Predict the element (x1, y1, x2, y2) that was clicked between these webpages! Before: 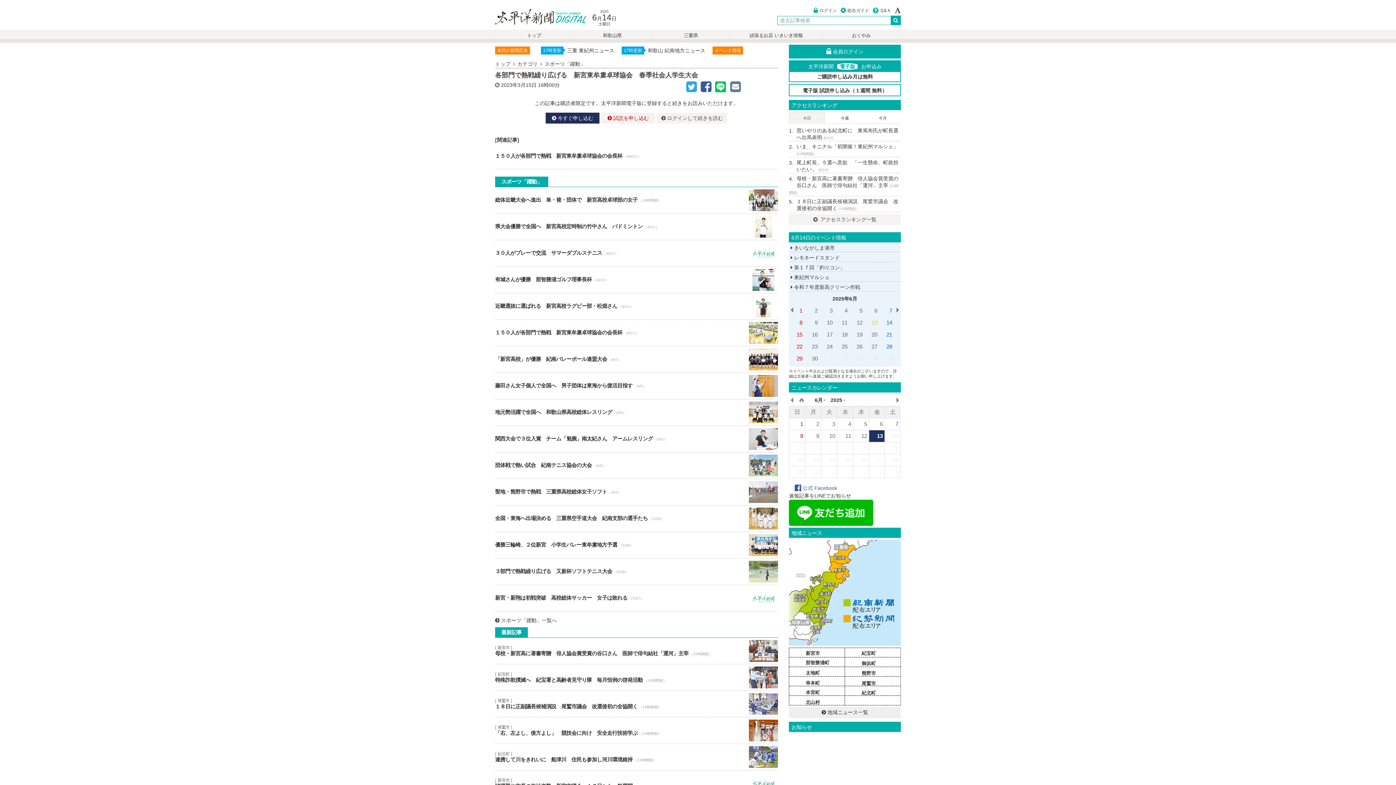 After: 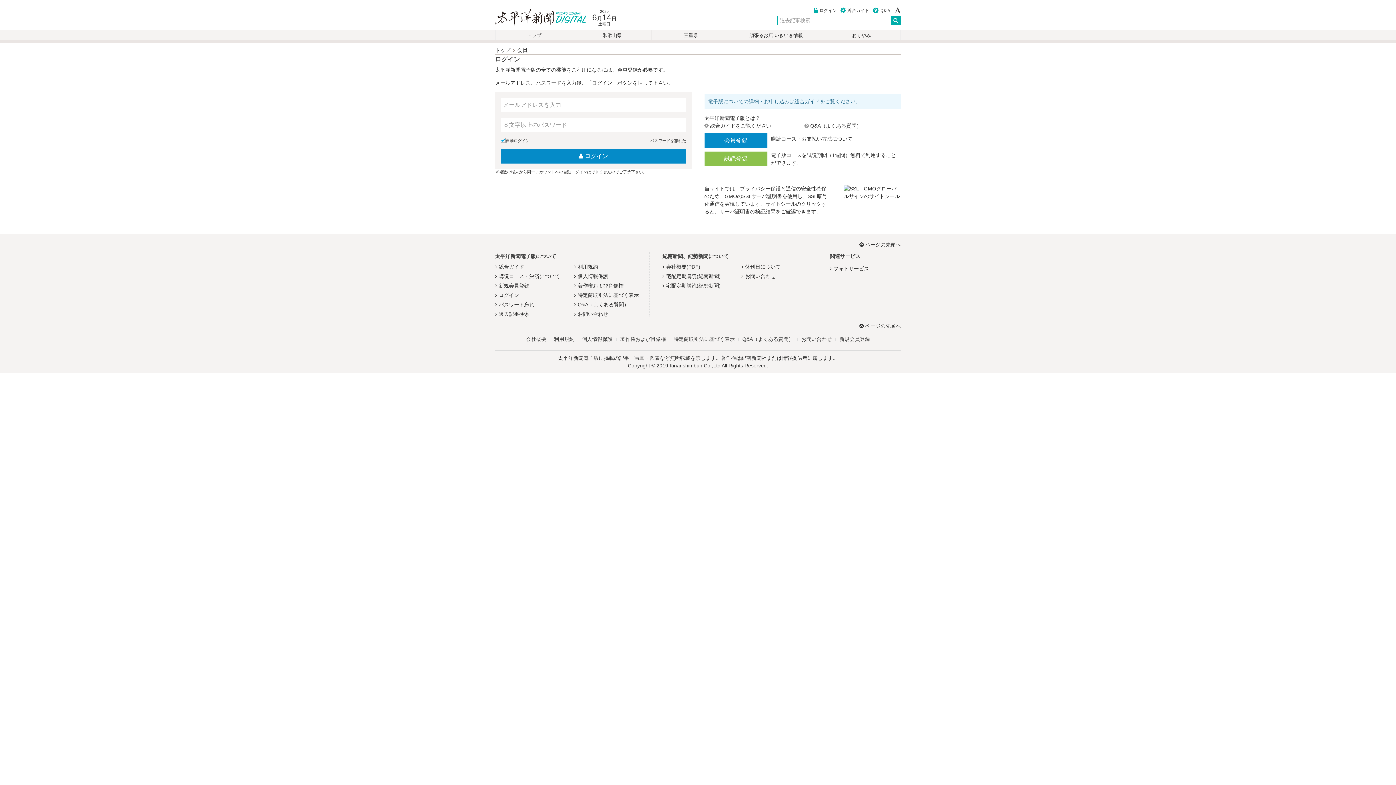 Action: bbox: (790, 47, 899, 59)